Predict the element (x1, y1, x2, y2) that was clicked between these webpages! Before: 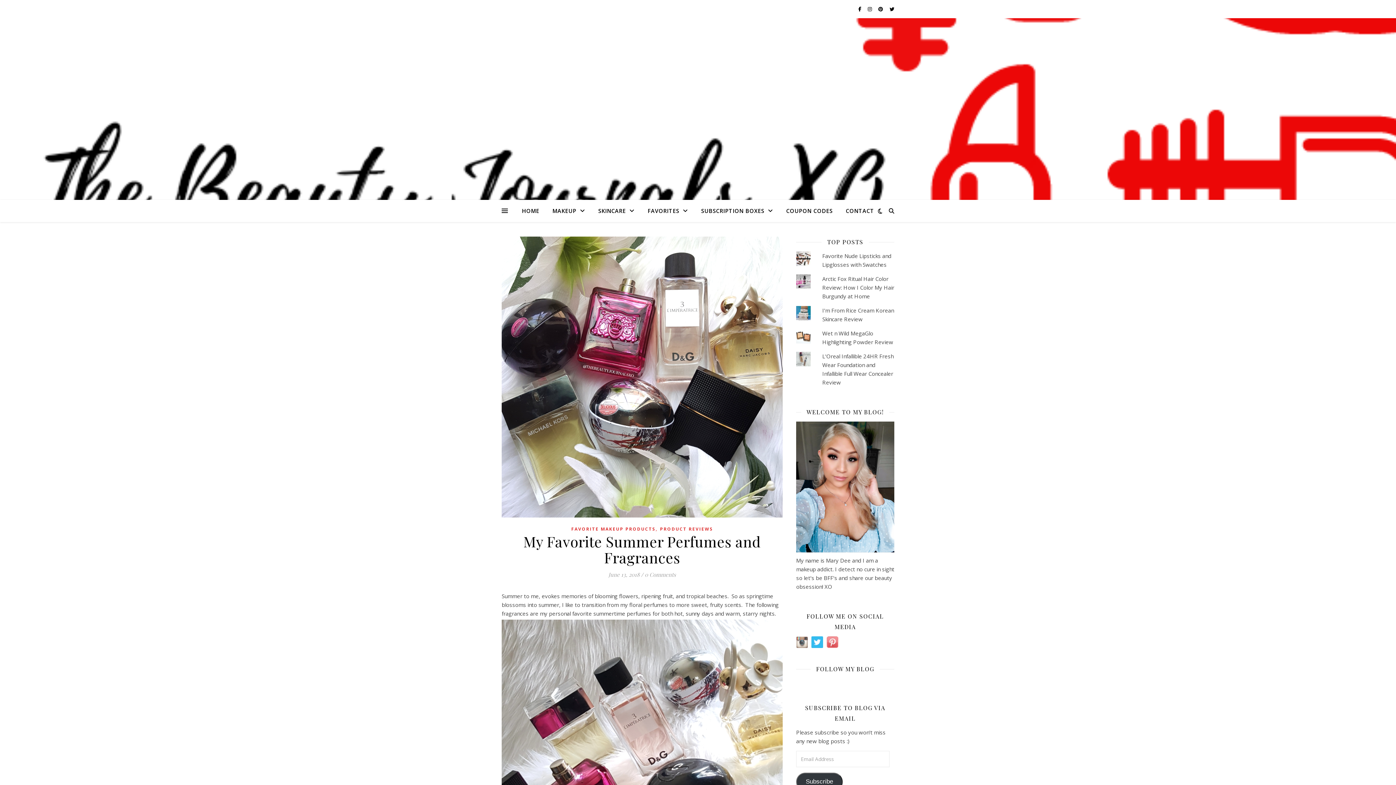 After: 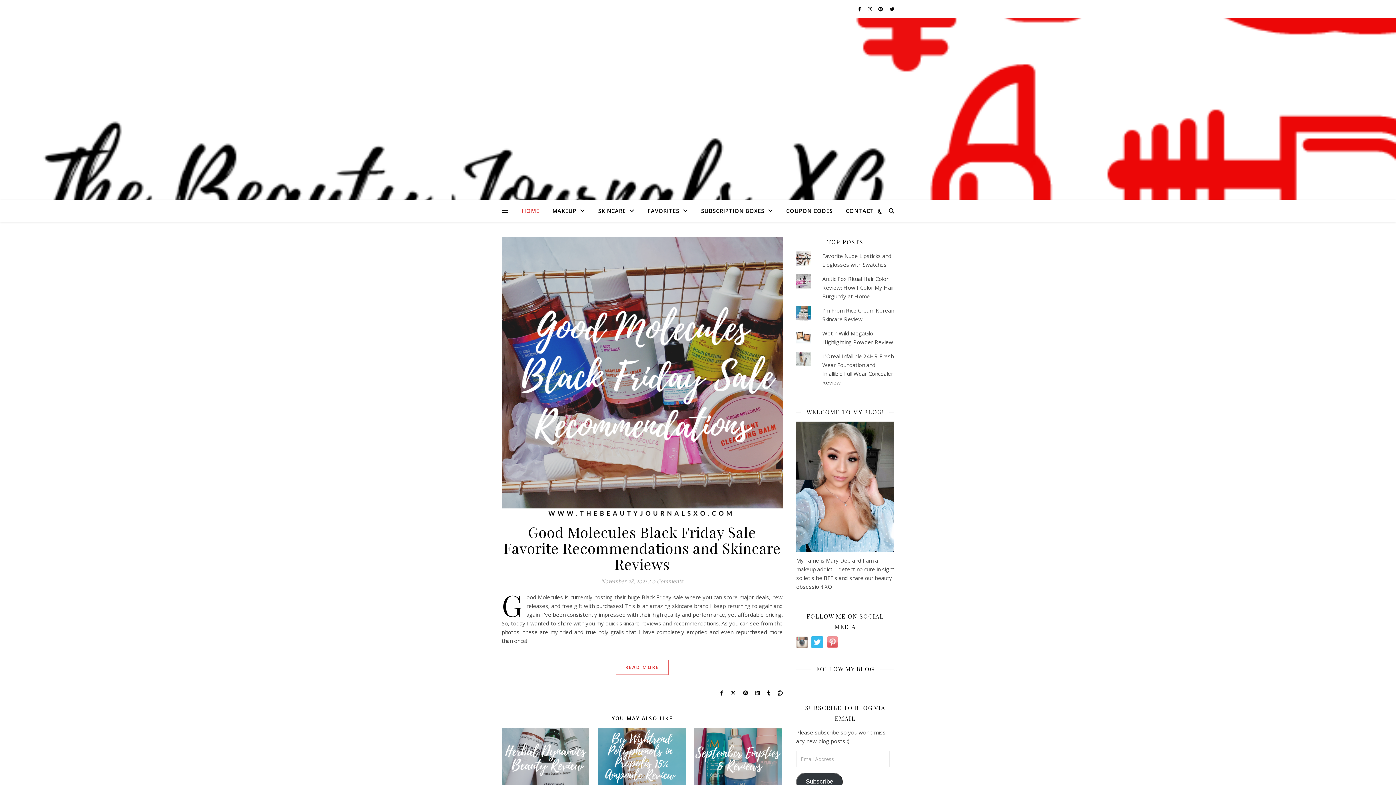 Action: bbox: (522, 200, 545, 221) label: HOME